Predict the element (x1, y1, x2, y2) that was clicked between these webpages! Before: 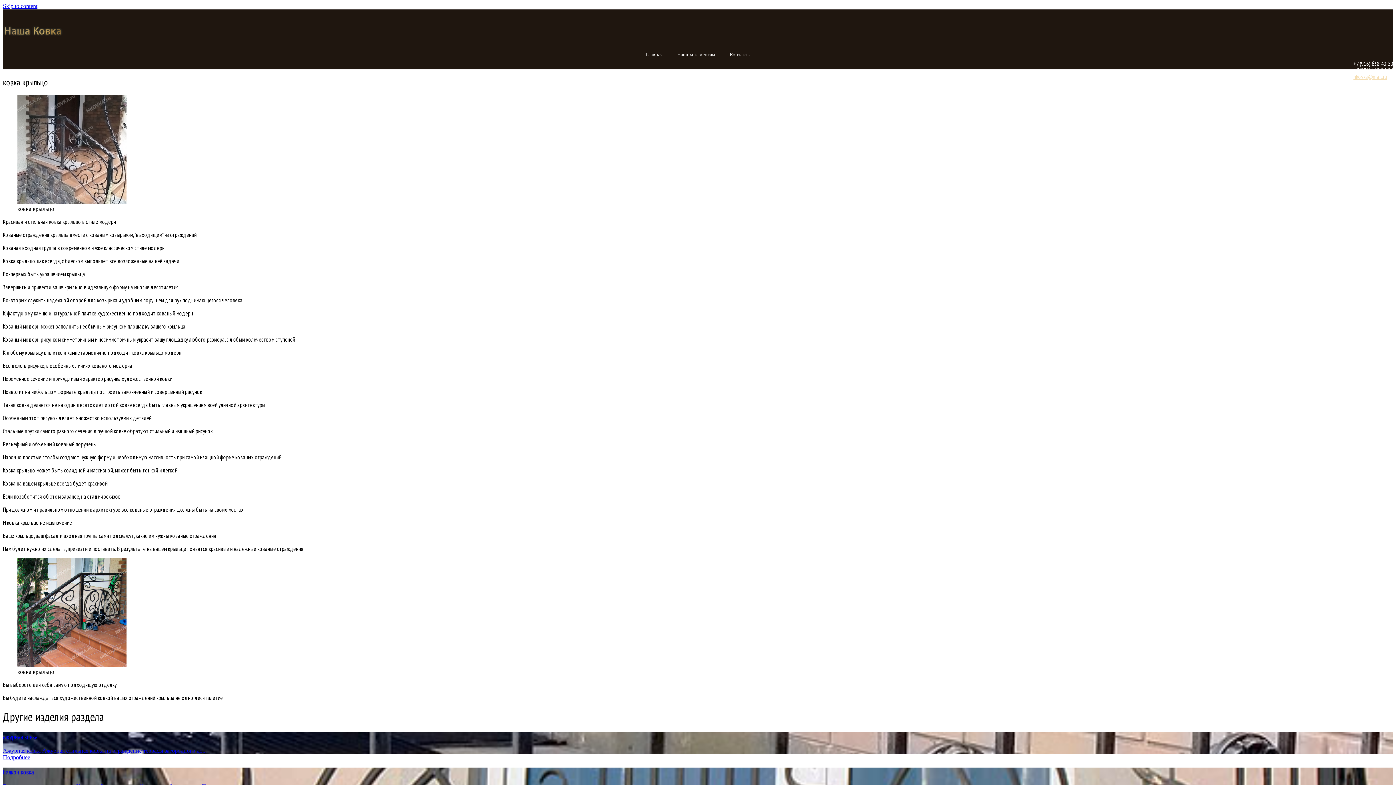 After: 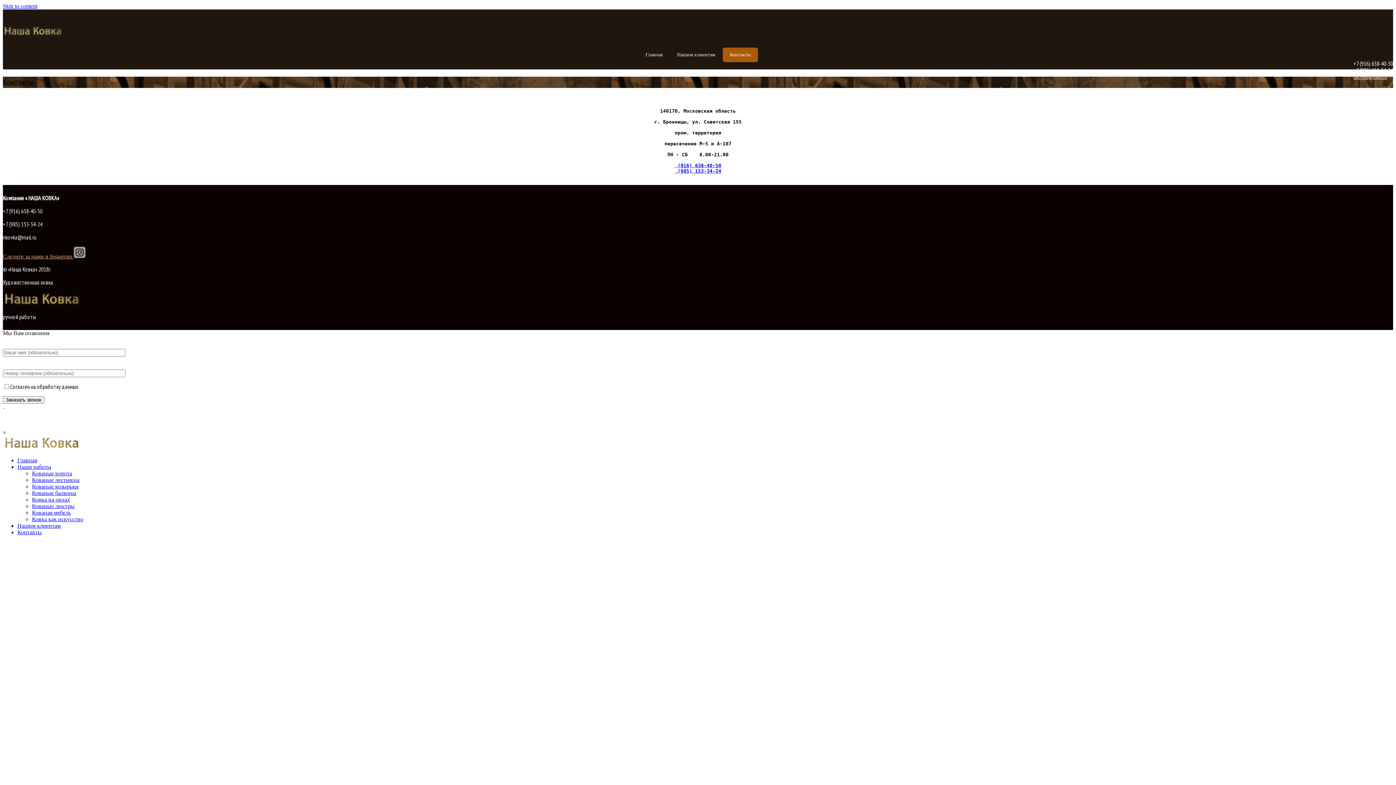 Action: bbox: (722, 47, 758, 62) label: Контакты